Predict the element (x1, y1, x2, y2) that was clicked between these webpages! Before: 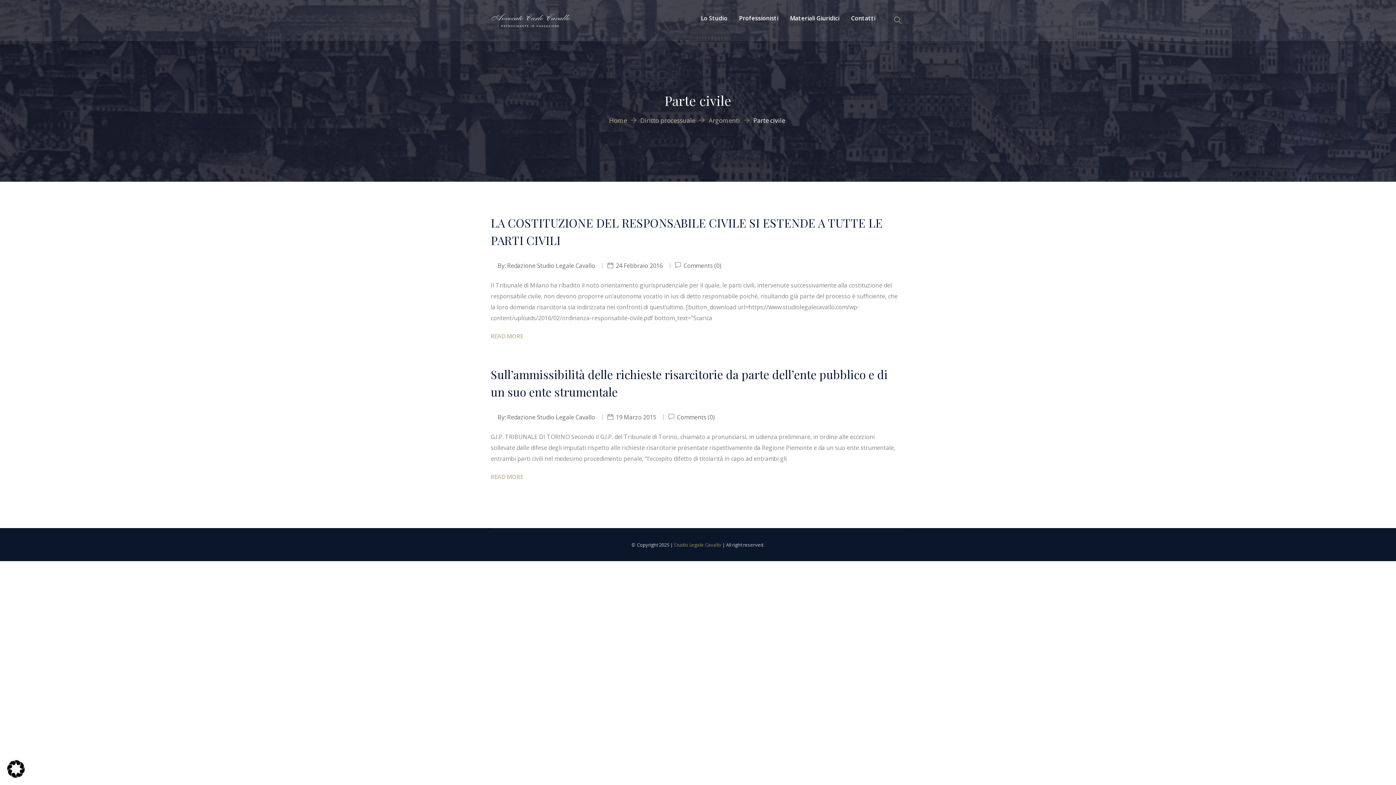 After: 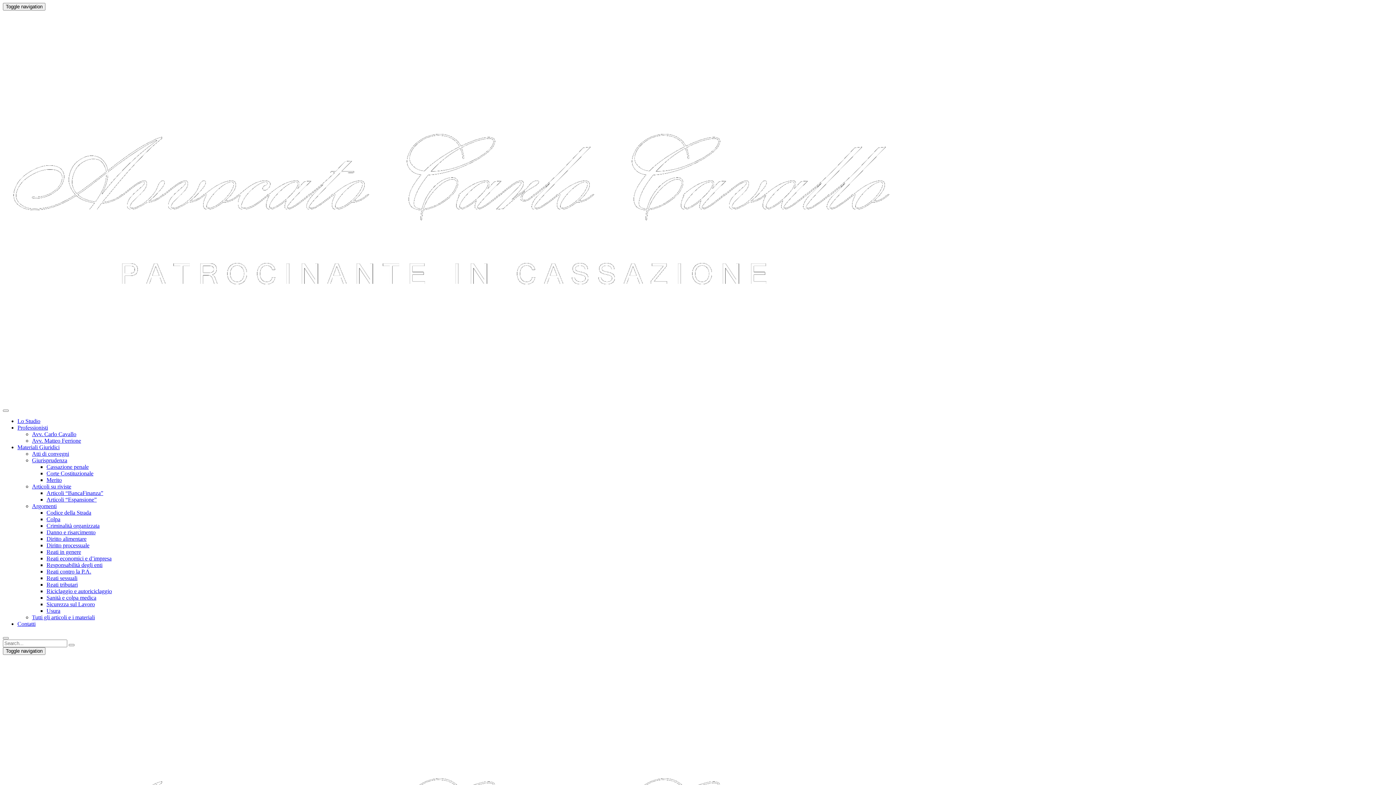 Action: bbox: (784, 0, 845, 36) label: Materiali Giuridici